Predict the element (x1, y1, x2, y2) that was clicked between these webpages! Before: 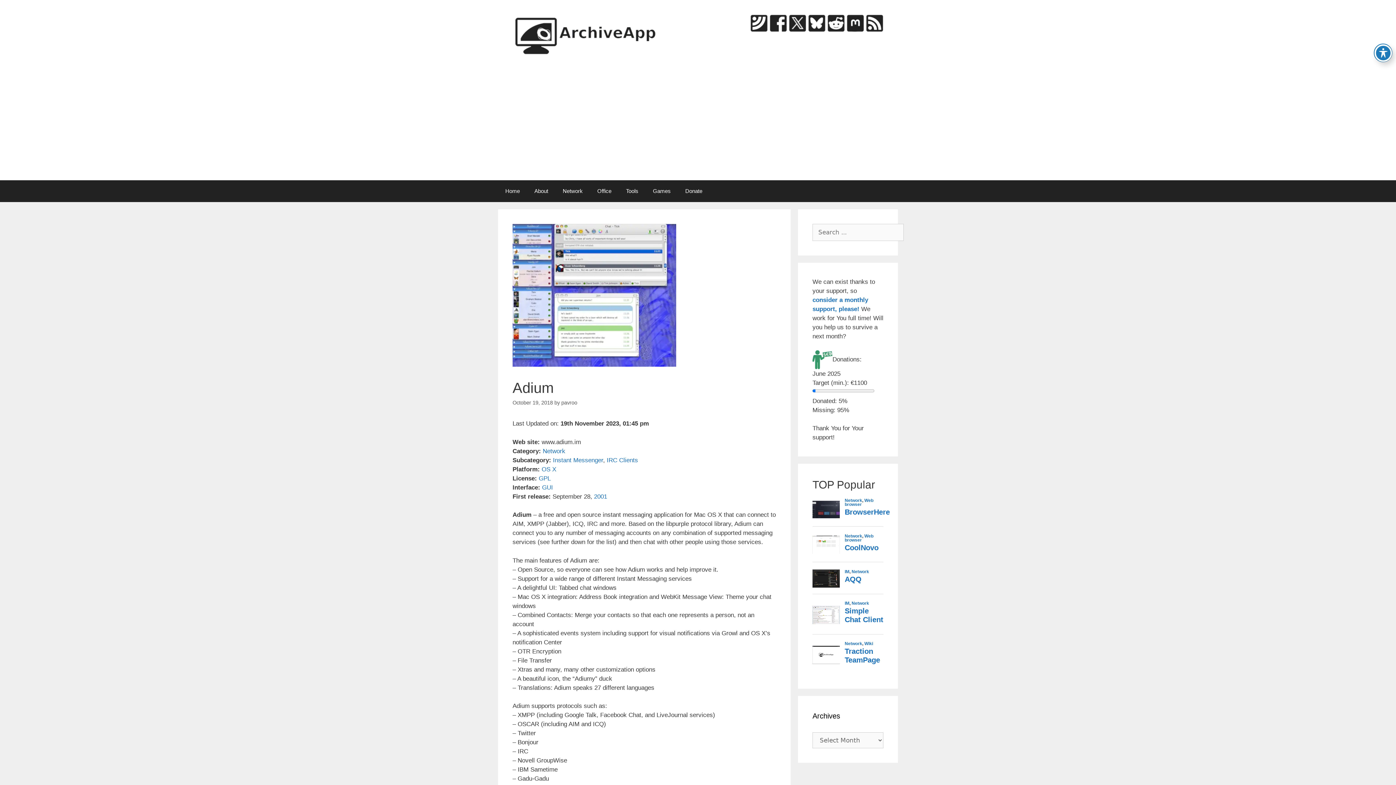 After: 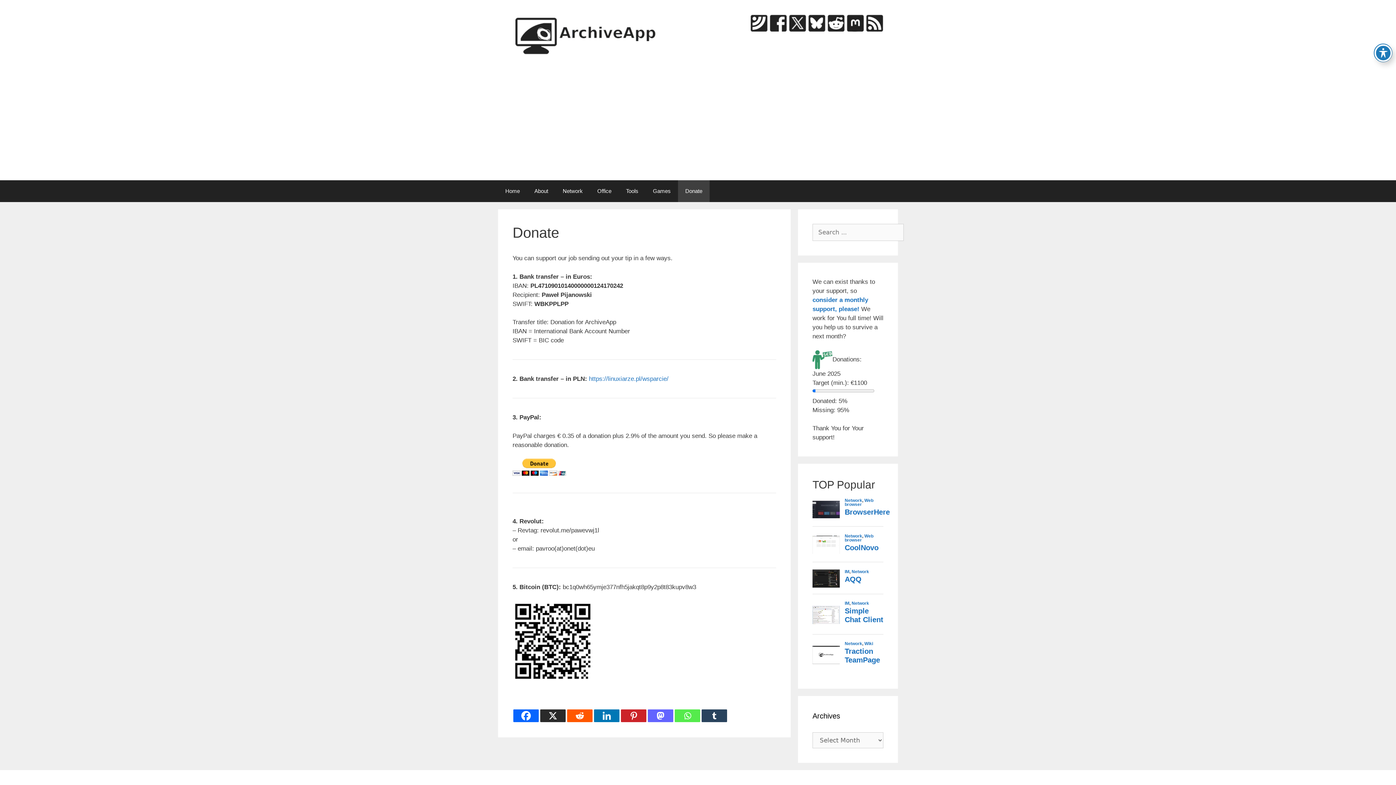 Action: bbox: (678, 180, 709, 202) label: Donate